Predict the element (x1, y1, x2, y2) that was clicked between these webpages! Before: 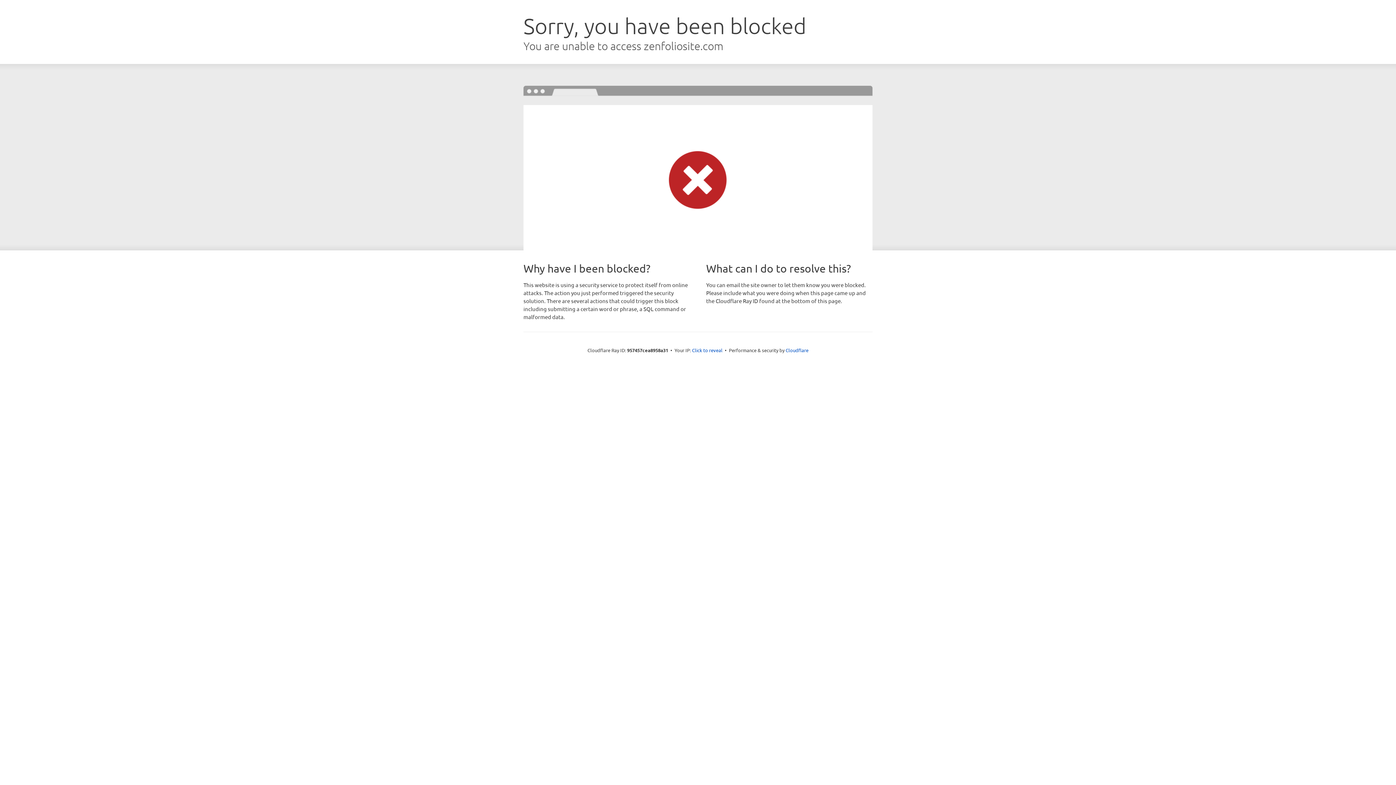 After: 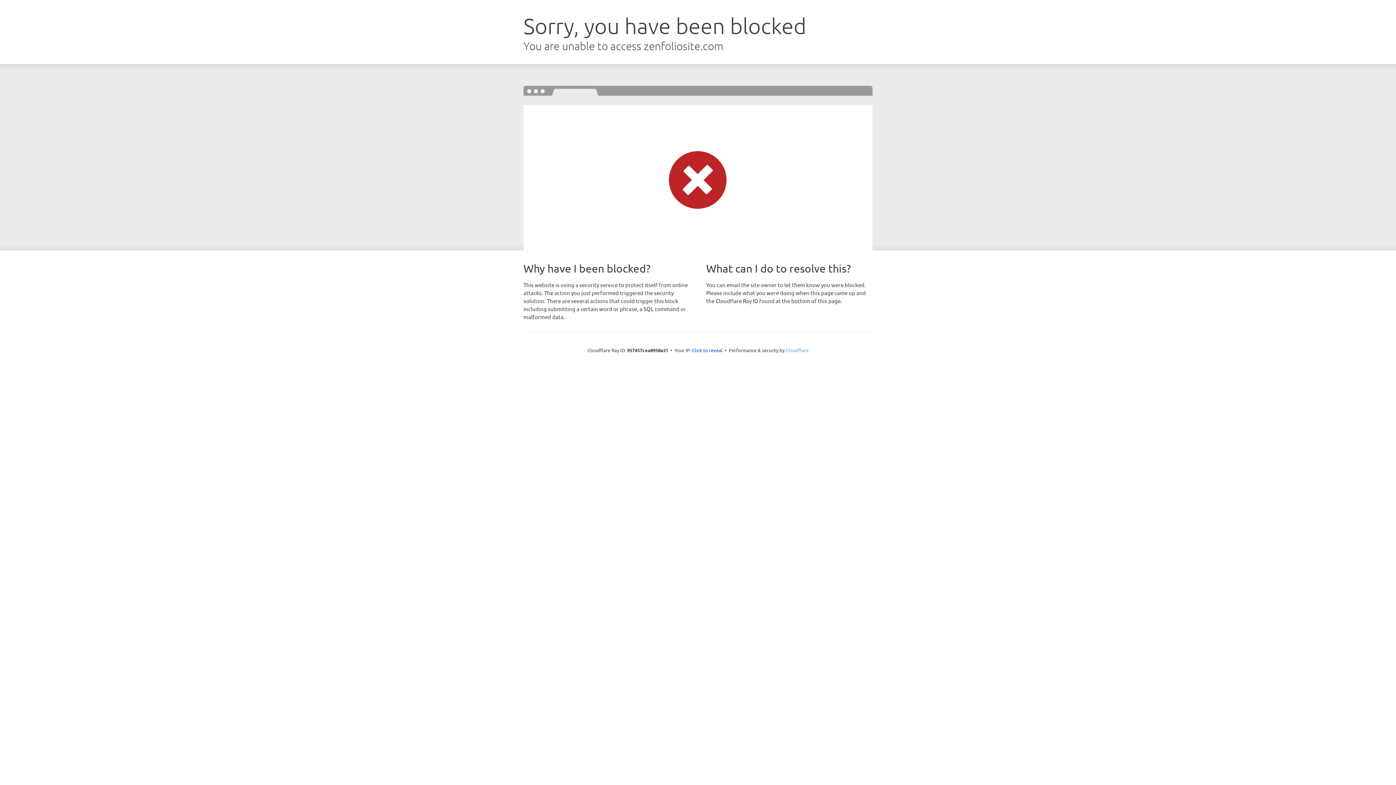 Action: label: Cloudflare bbox: (785, 347, 808, 353)